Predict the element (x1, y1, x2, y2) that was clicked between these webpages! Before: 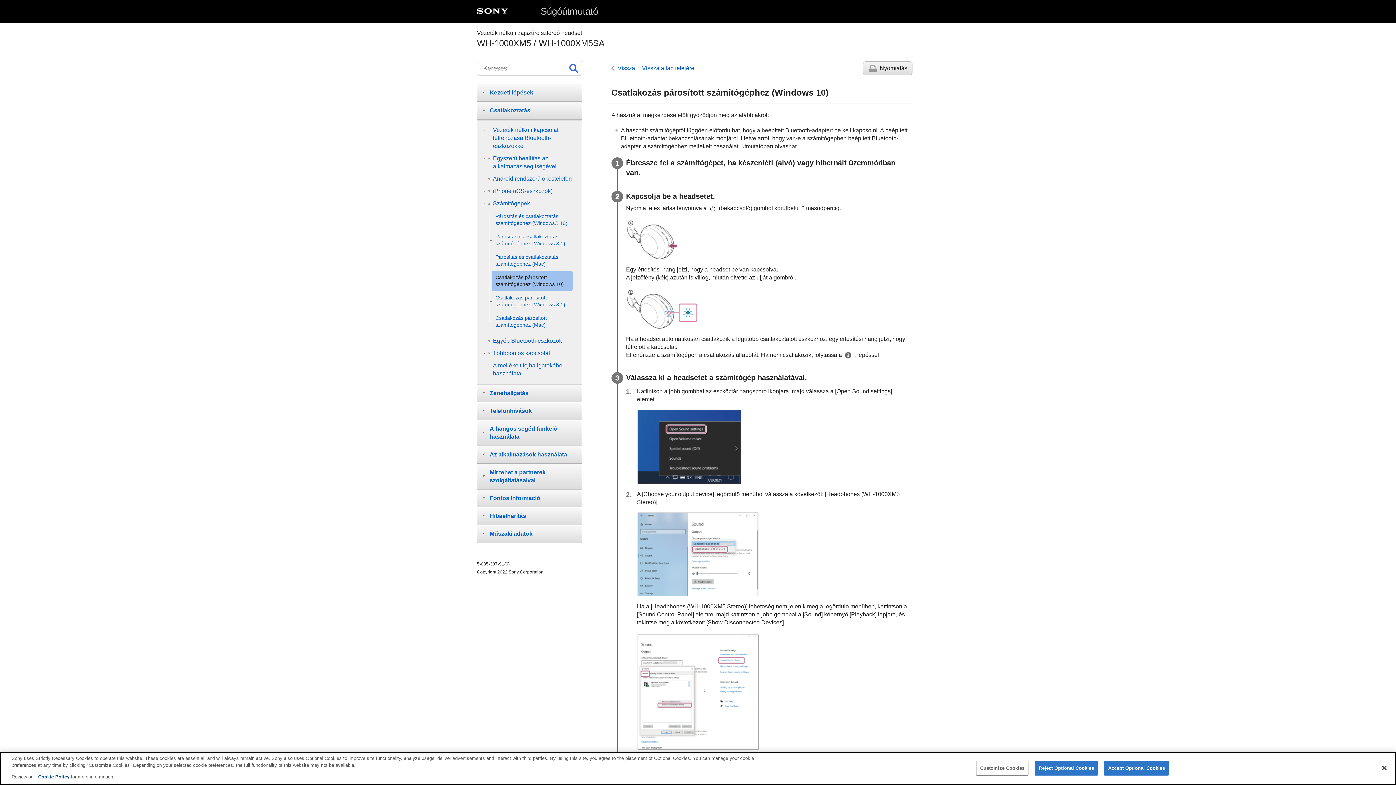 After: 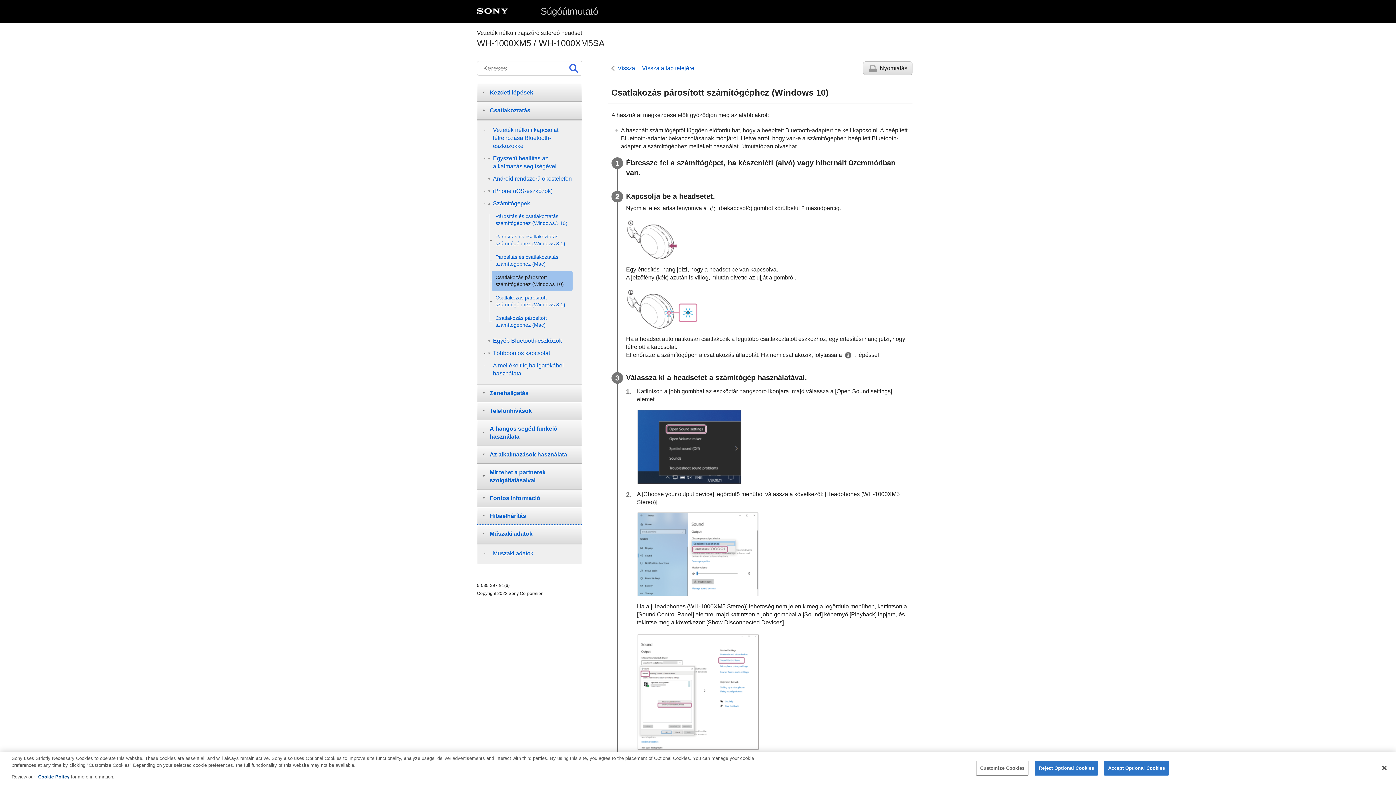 Action: label: Műszaki adatok bbox: (477, 525, 582, 543)